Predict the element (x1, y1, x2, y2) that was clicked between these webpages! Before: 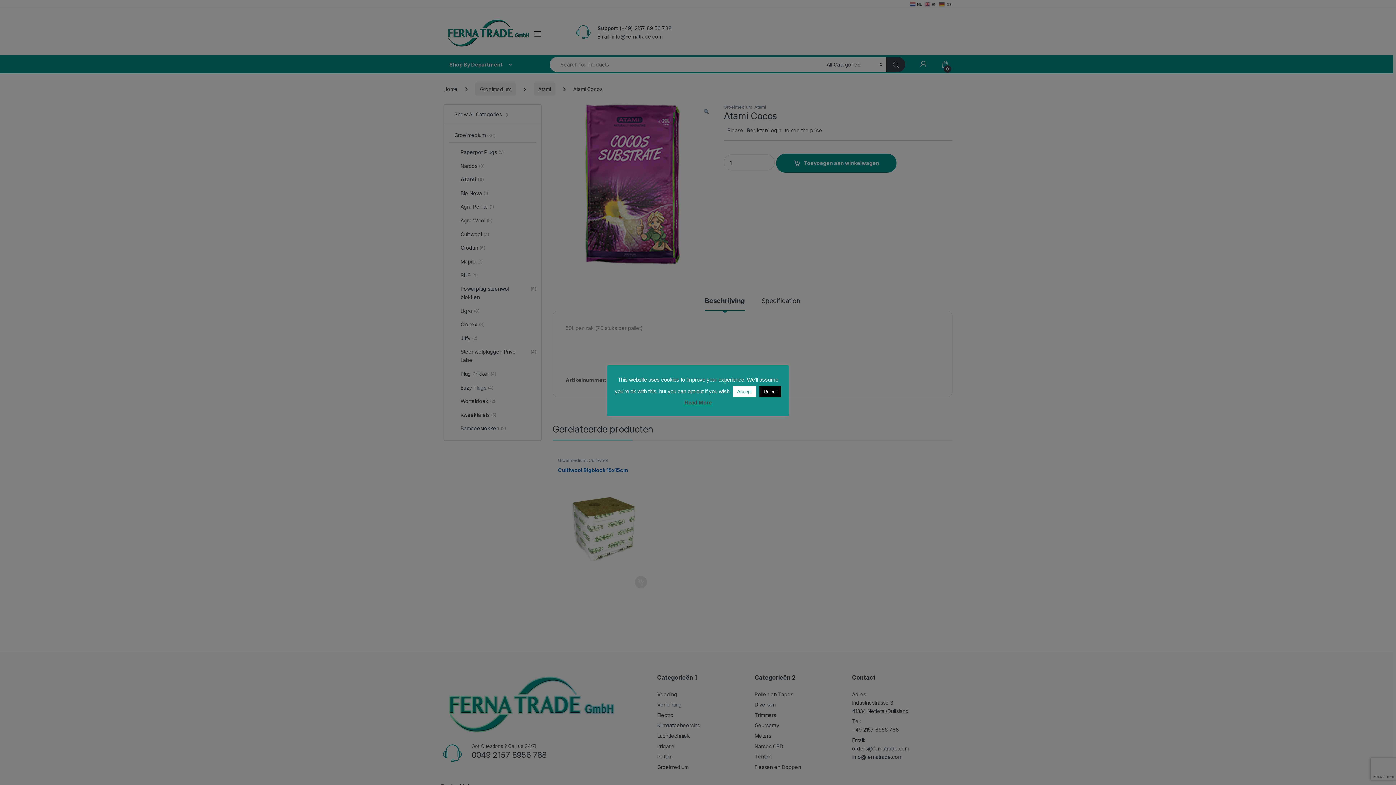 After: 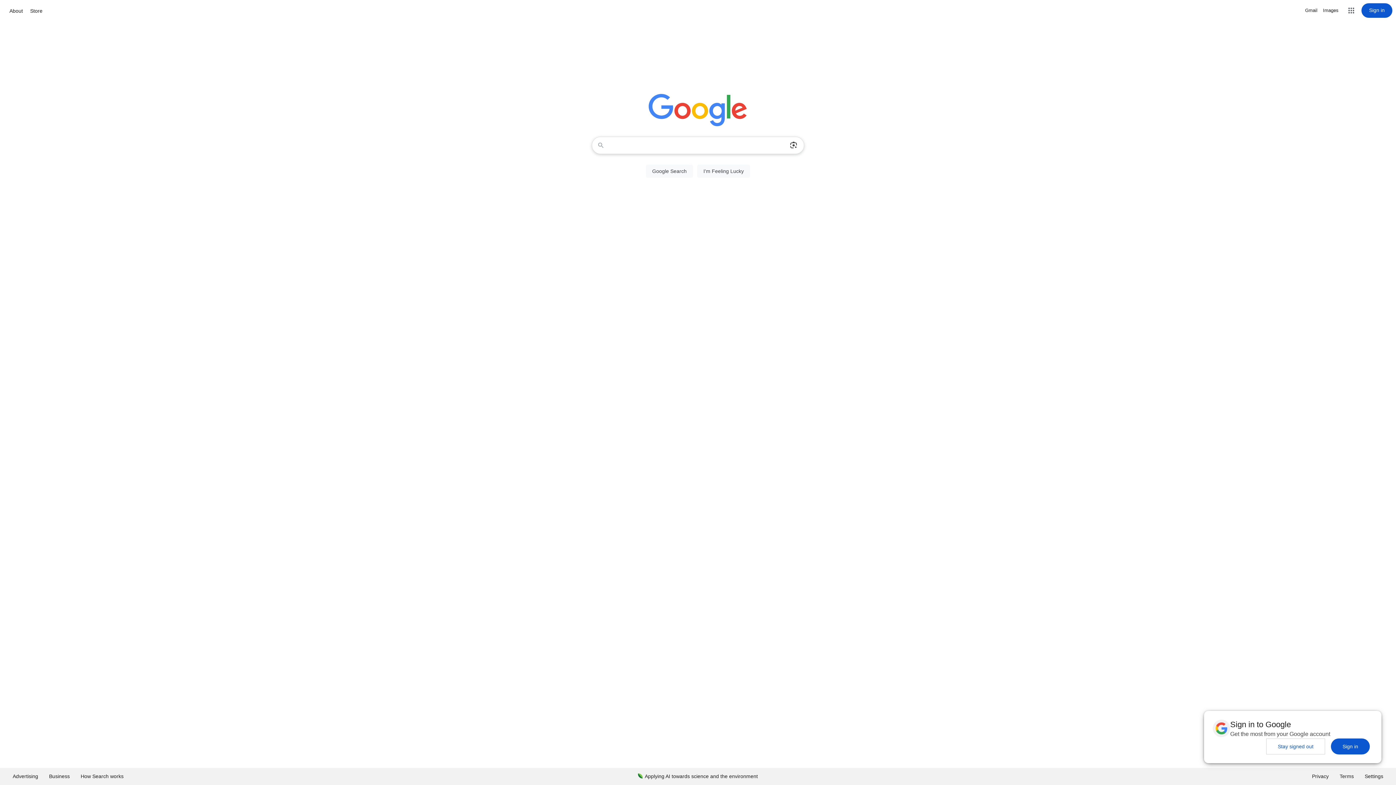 Action: bbox: (759, 386, 781, 397) label: Reject